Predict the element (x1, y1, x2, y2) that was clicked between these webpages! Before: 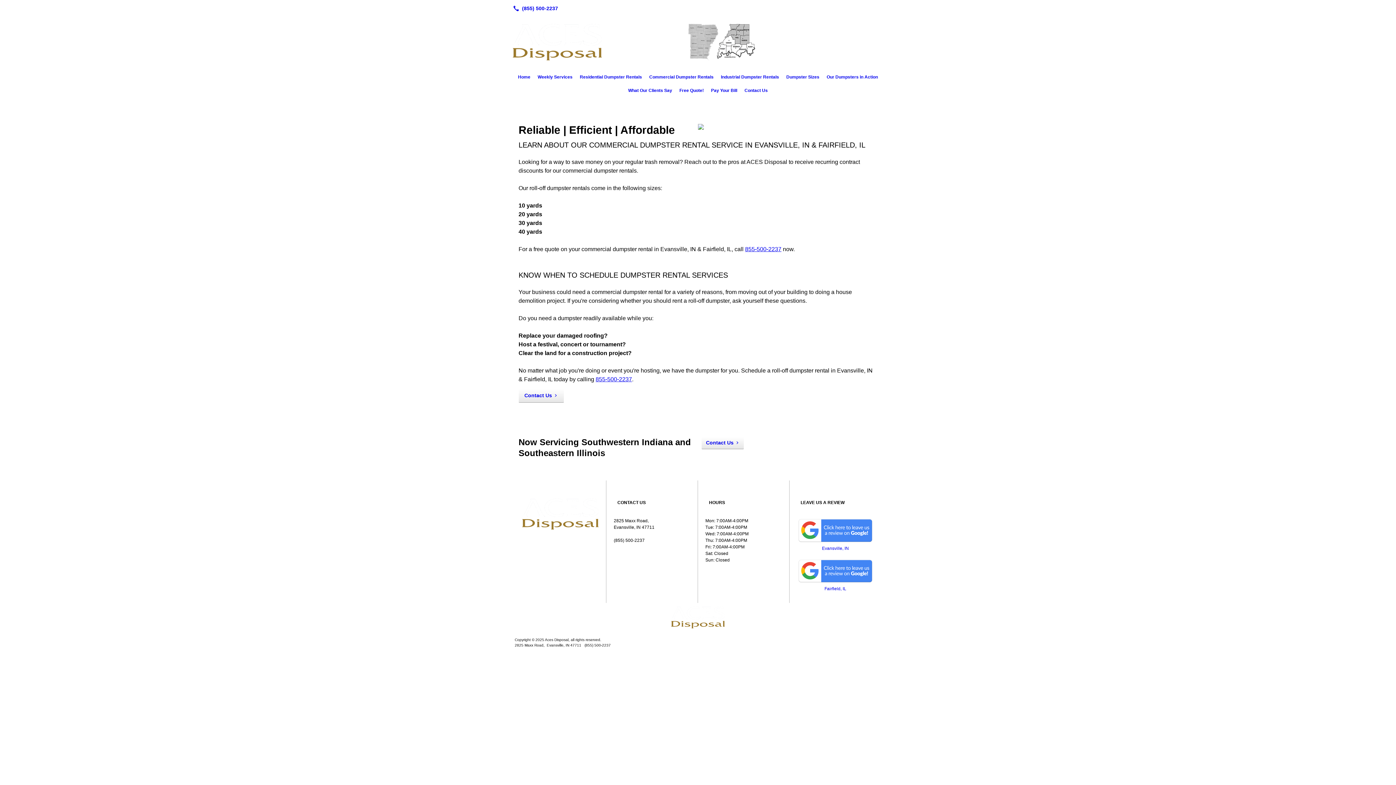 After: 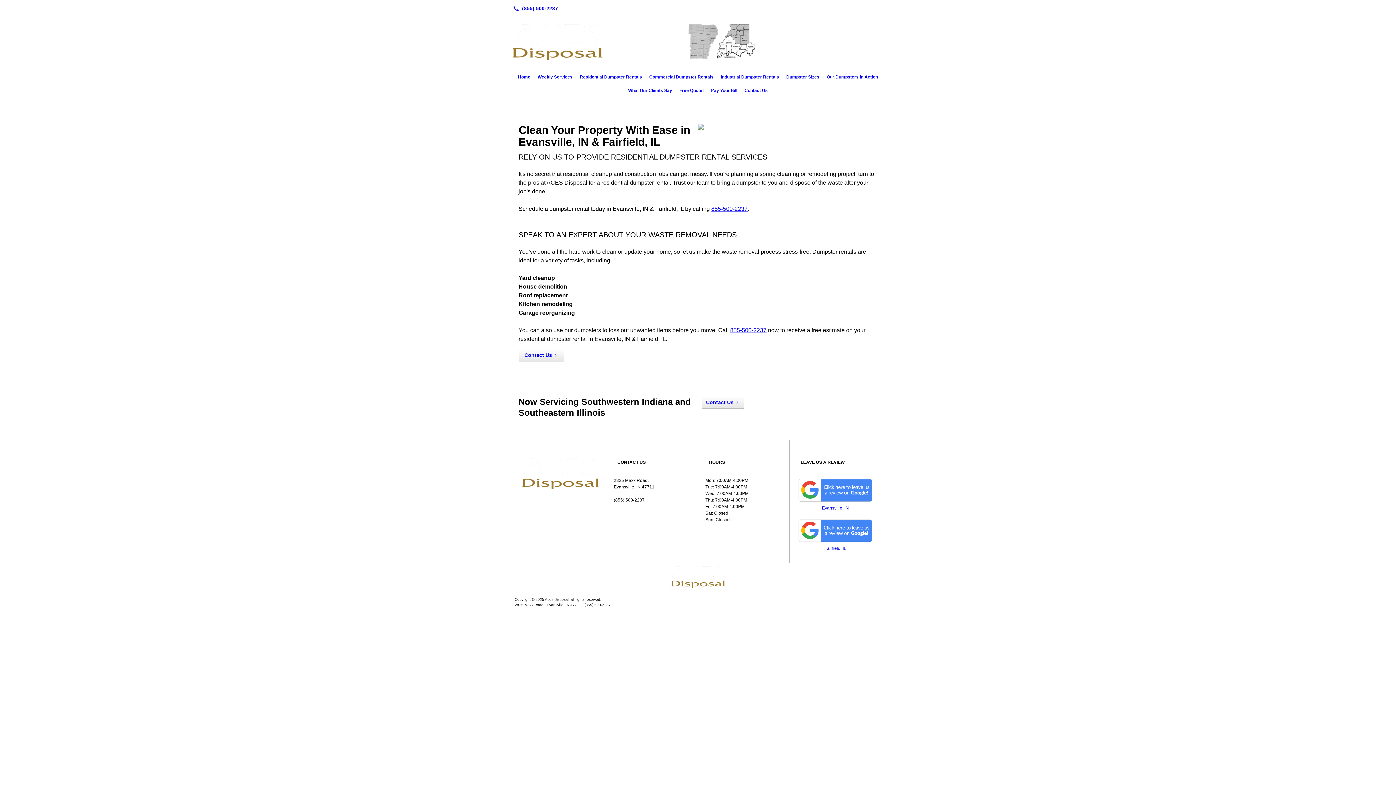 Action: bbox: (576, 71, 645, 82) label: Residential Dumpster Rentals